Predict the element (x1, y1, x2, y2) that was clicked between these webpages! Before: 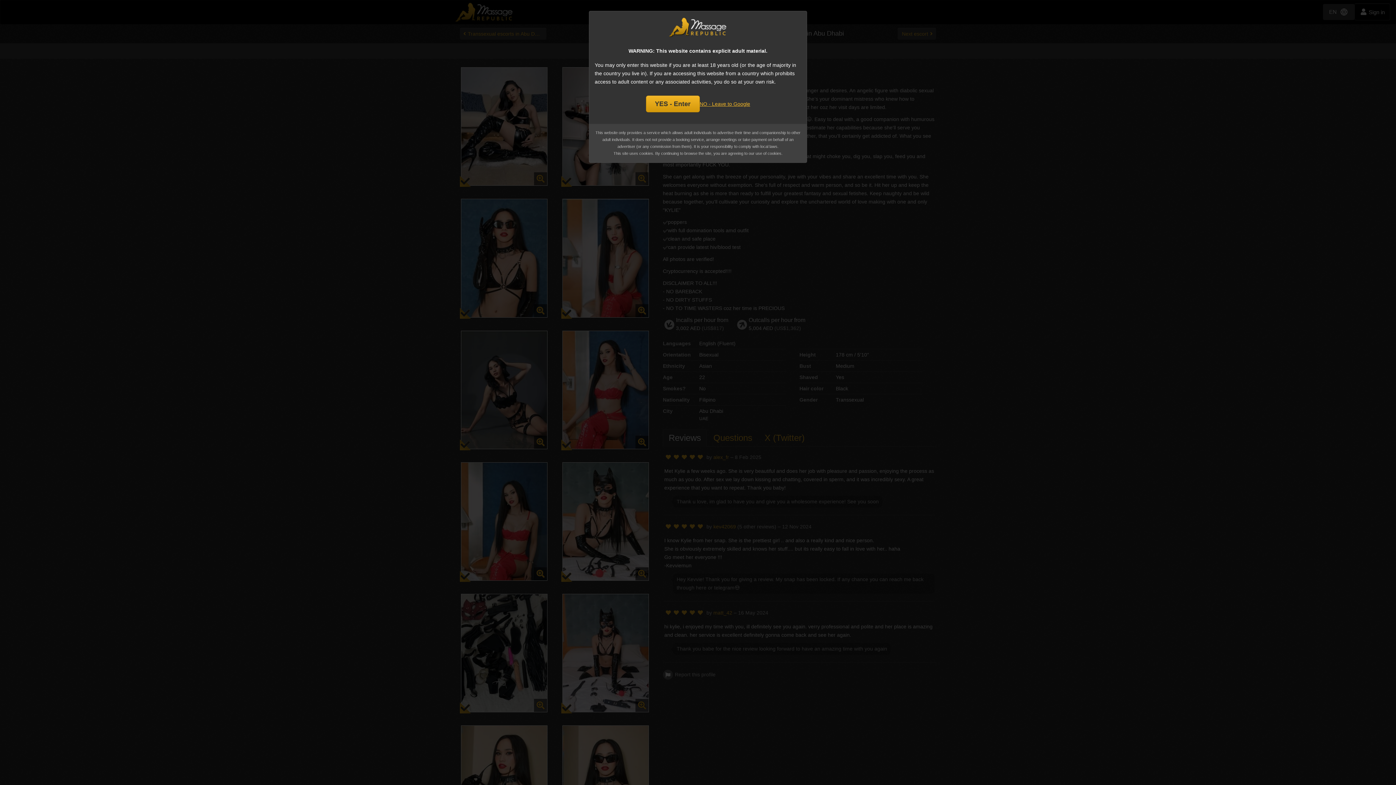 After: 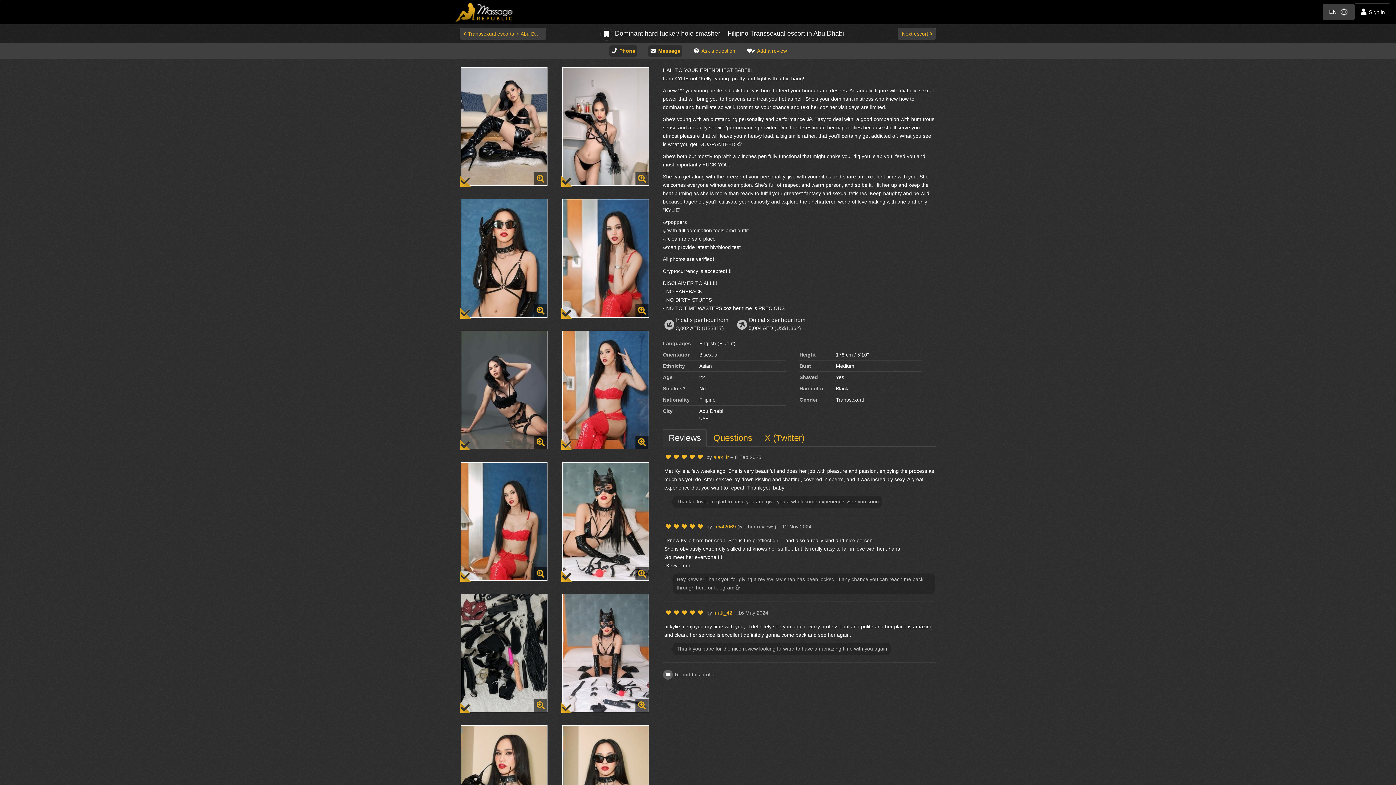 Action: label: YES - Enter bbox: (646, 95, 699, 112)